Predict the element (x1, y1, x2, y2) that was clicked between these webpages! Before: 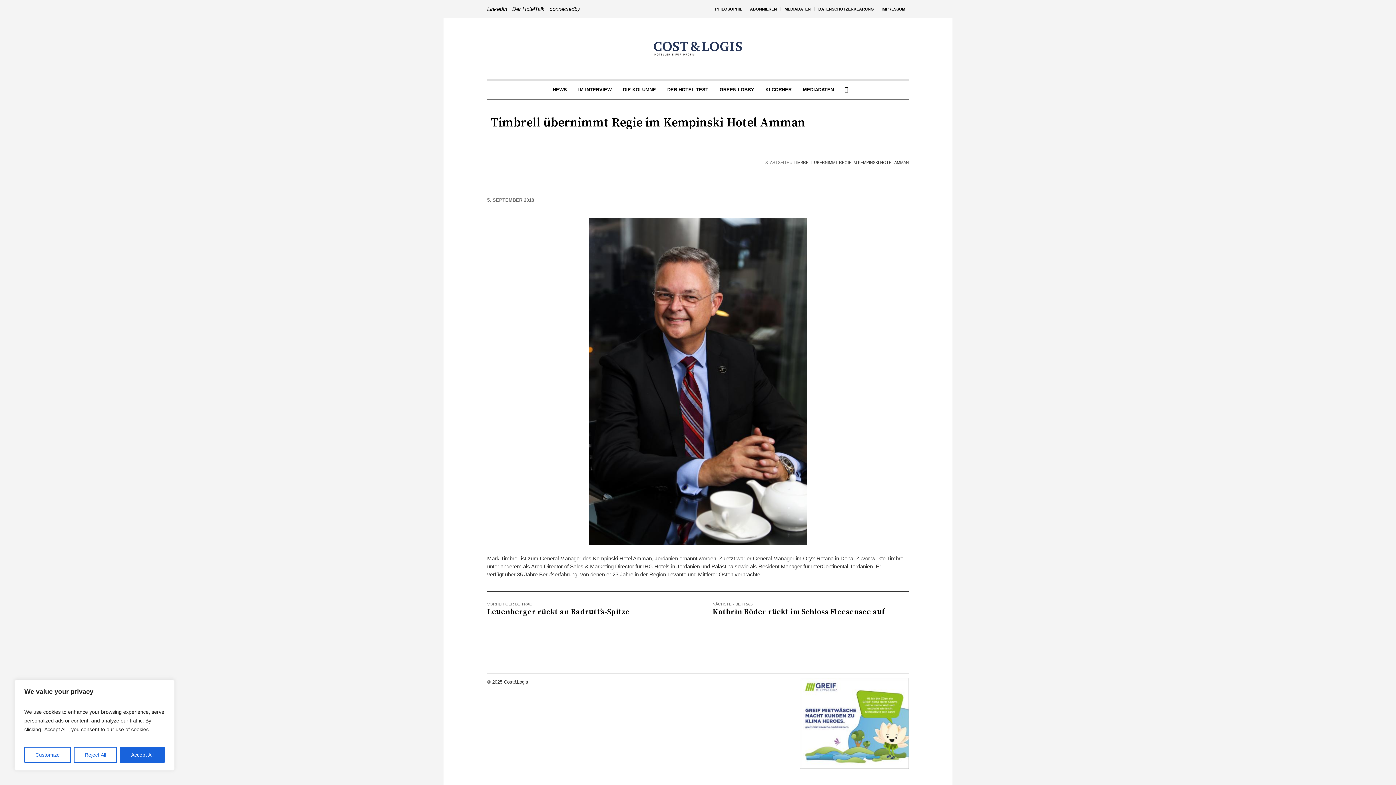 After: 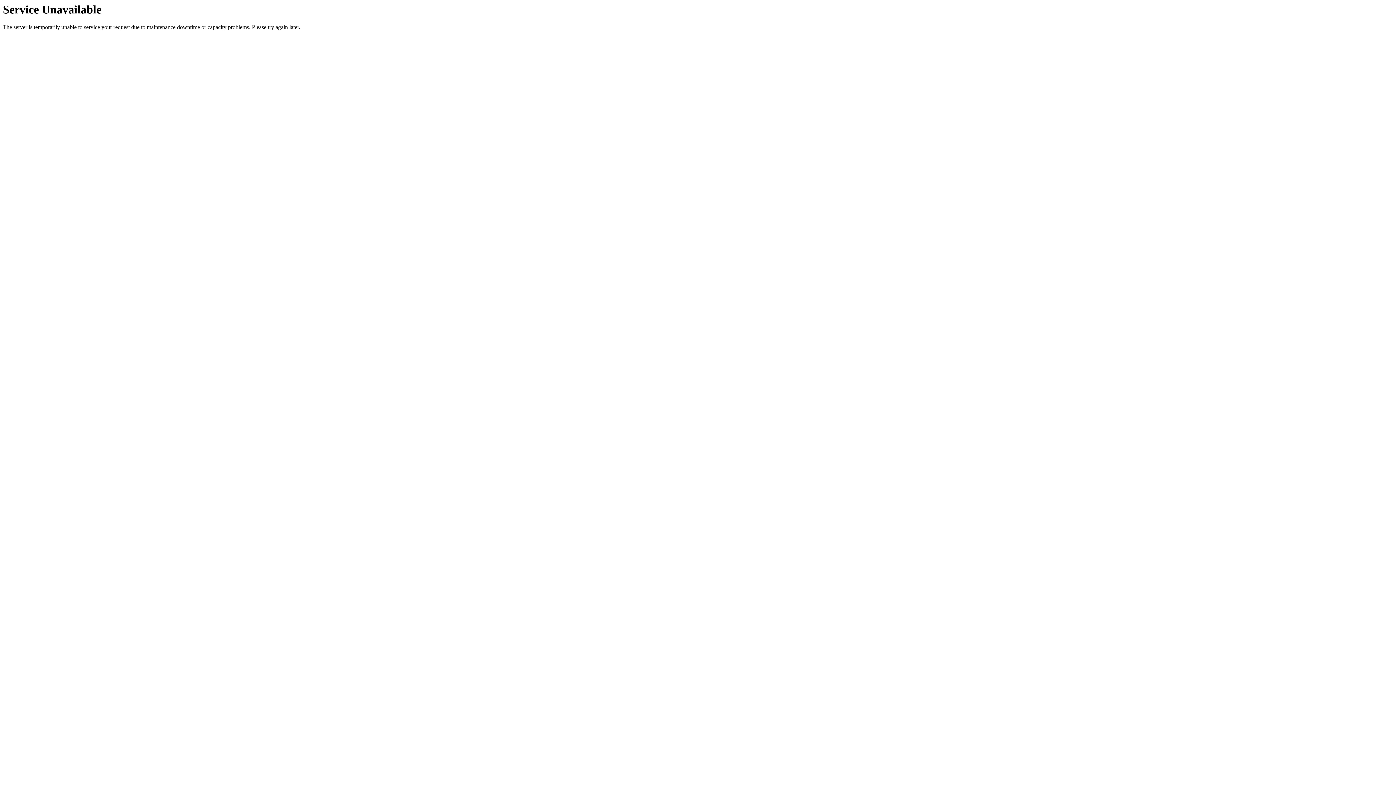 Action: label: Kathrin Röder rückt im Schloss Fleesensee auf bbox: (712, 607, 885, 617)